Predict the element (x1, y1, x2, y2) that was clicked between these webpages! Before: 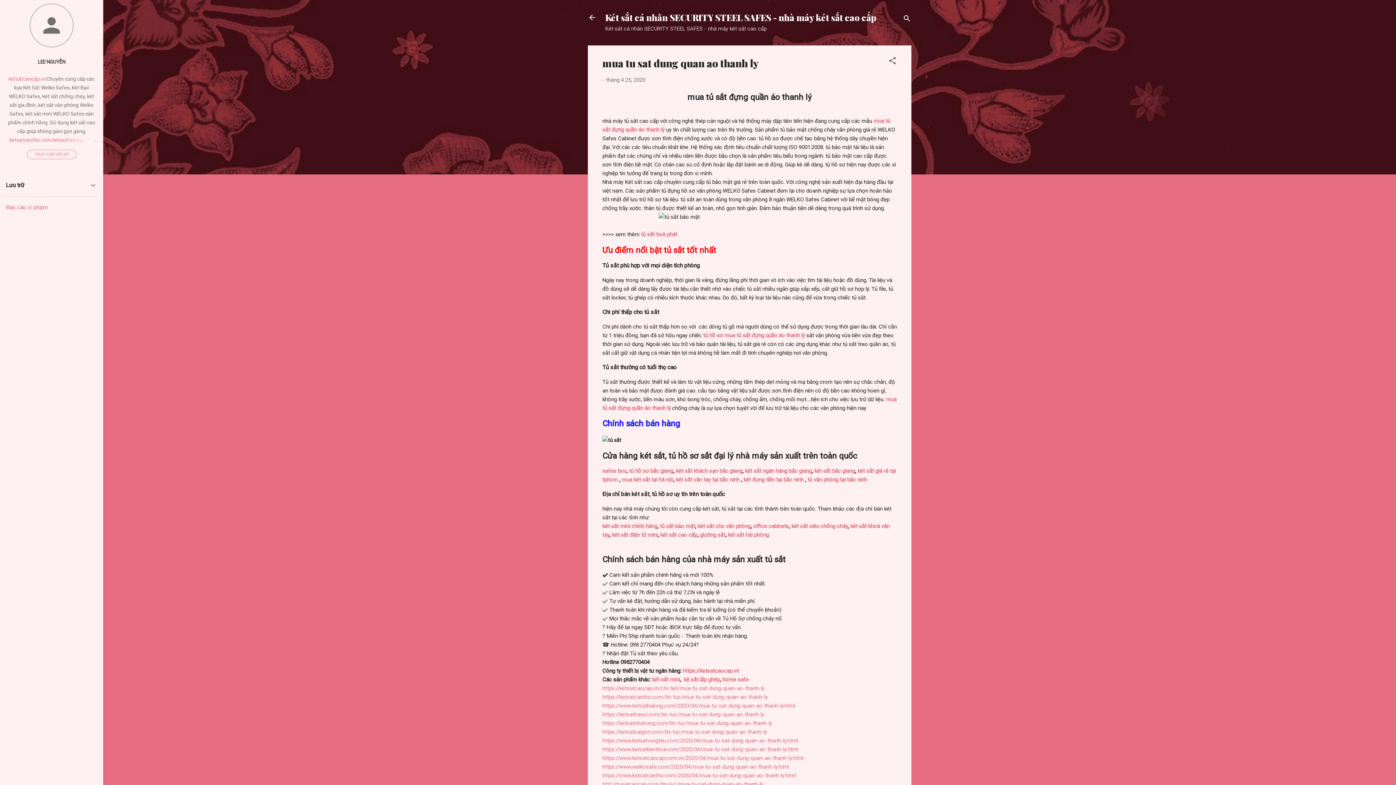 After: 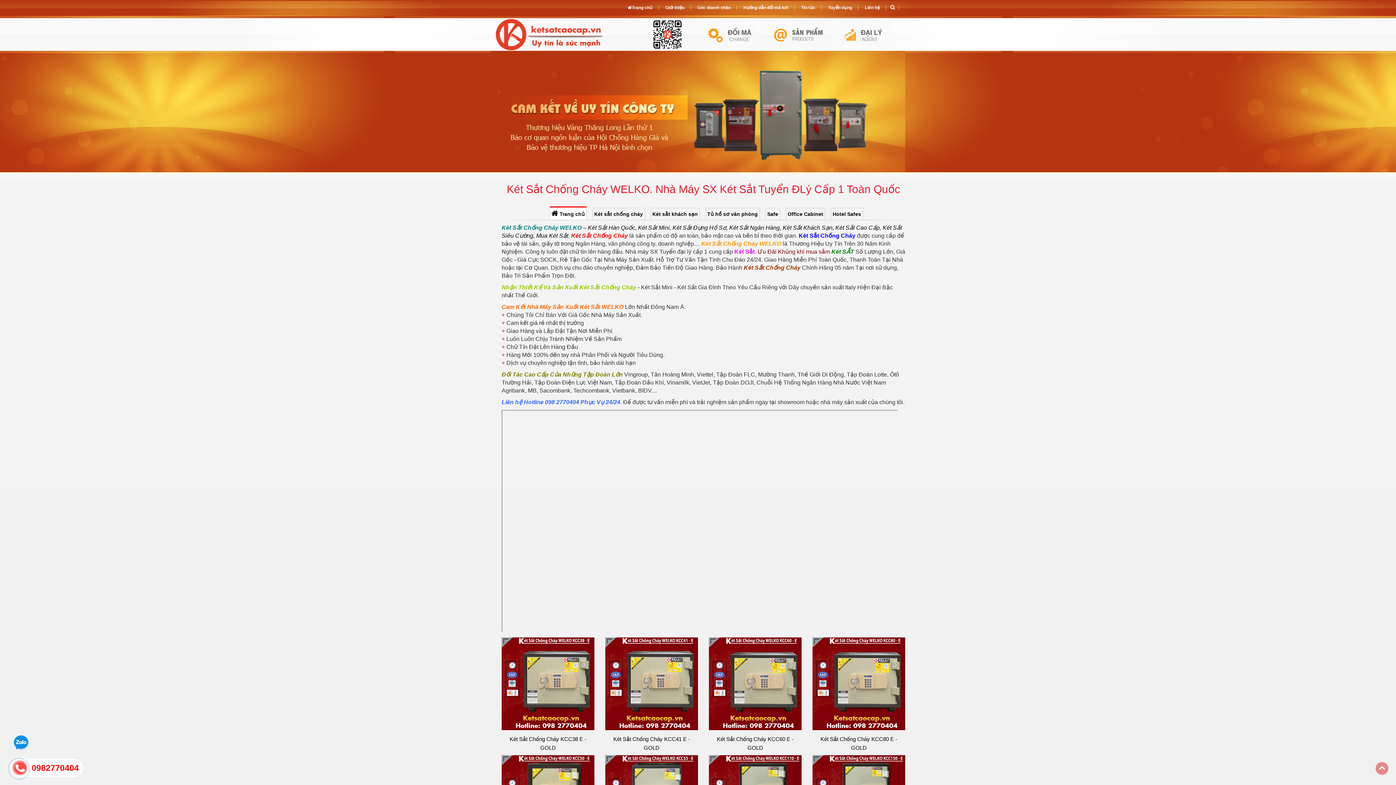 Action: label: két sắt siêu chống cháy bbox: (791, 523, 848, 529)